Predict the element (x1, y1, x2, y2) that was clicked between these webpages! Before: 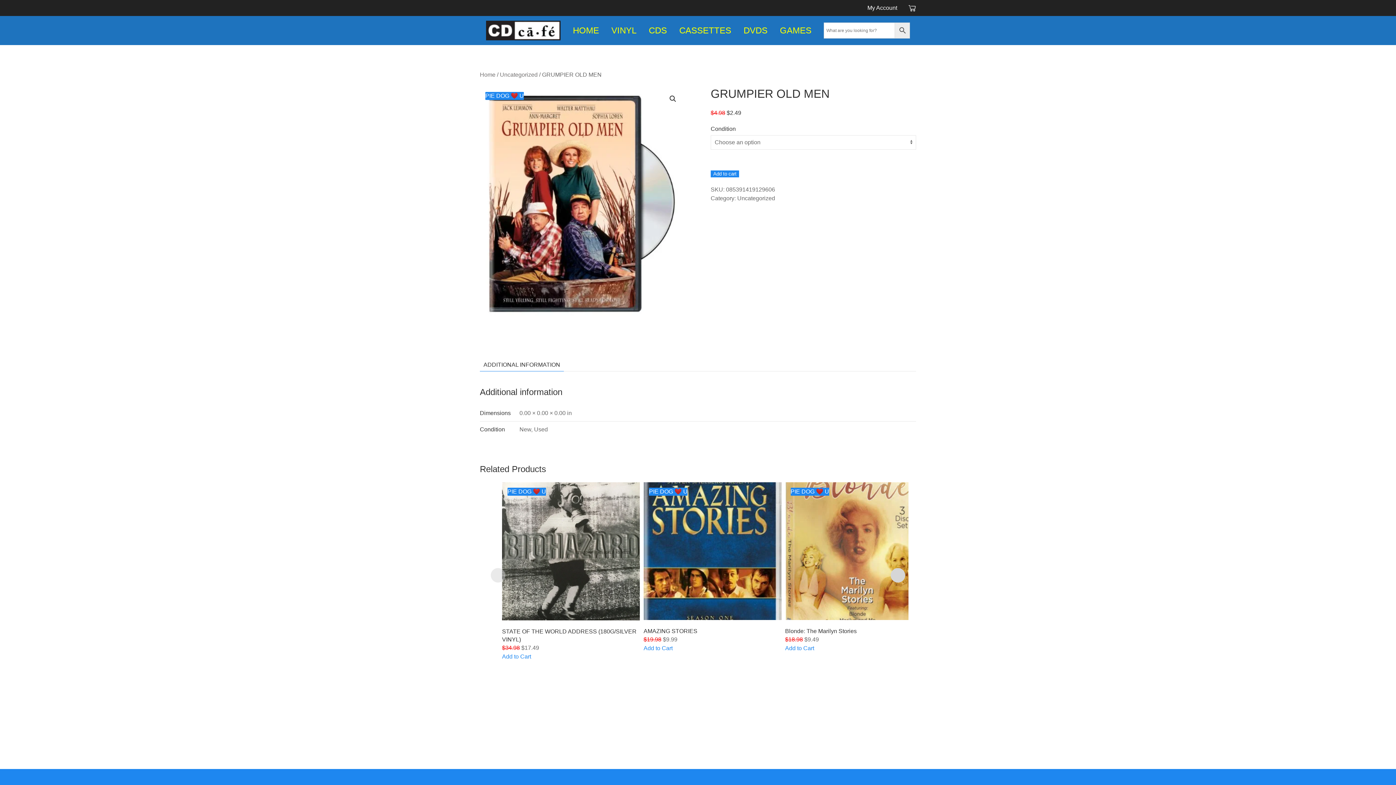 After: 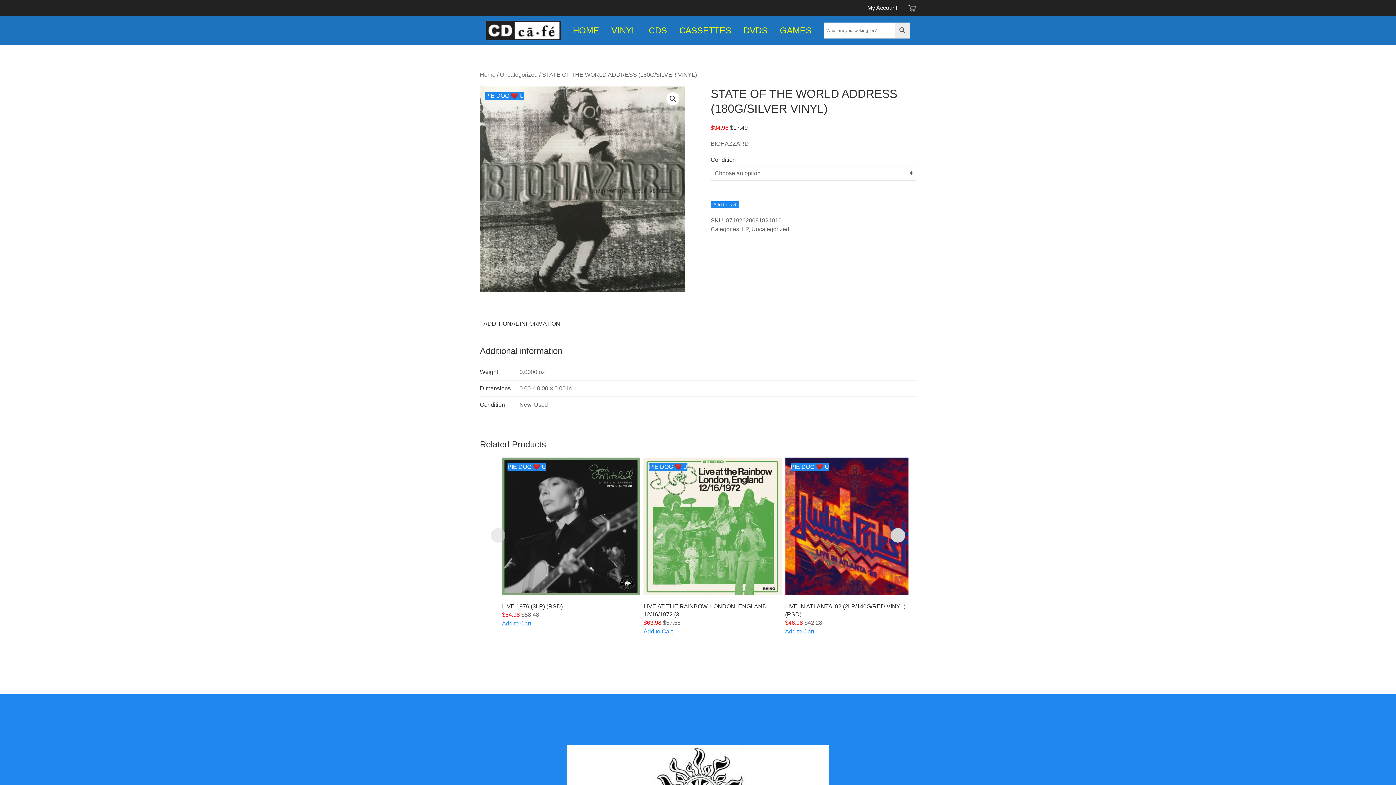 Action: bbox: (502, 653, 531, 660) label: Select options for “STATE OF THE WORLD ADDRESS (180G/SILVER VINYL)”